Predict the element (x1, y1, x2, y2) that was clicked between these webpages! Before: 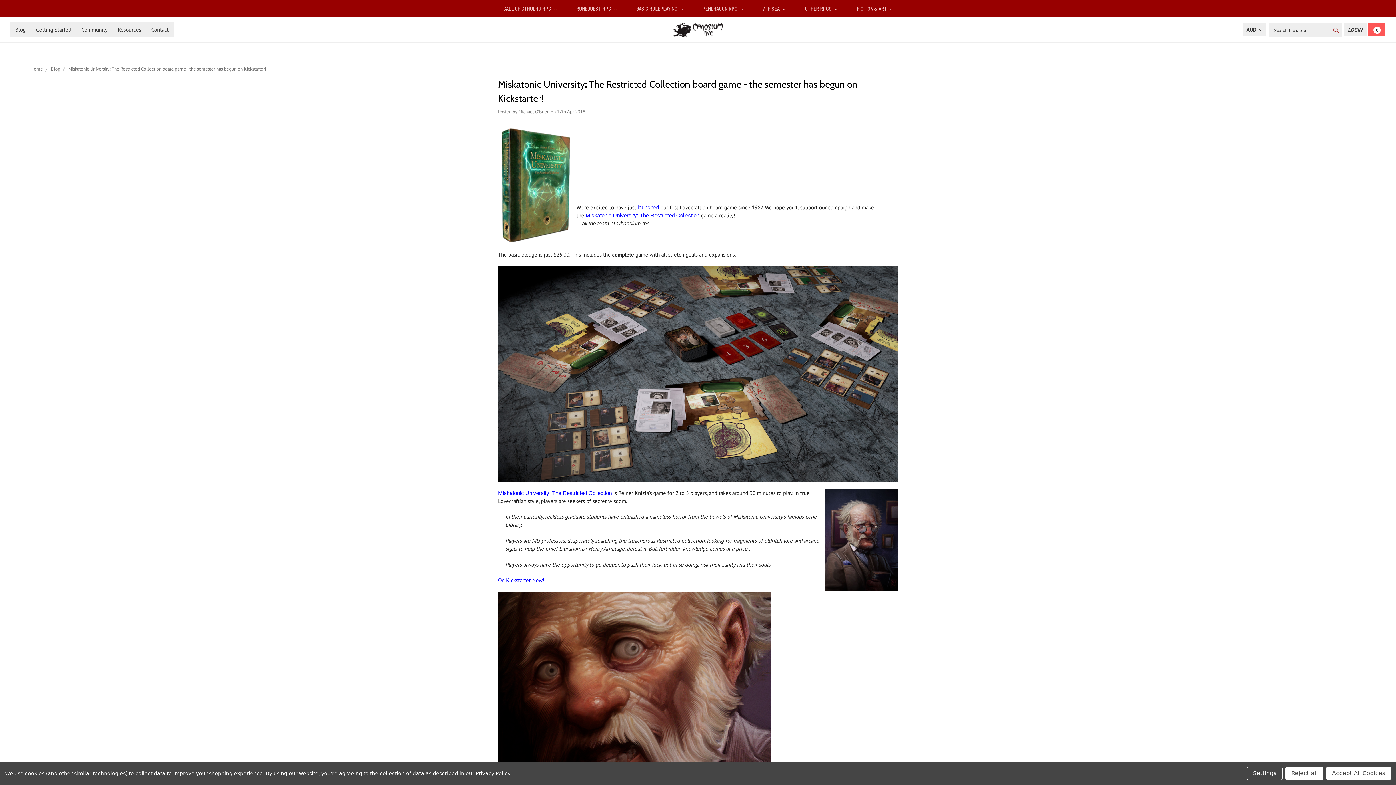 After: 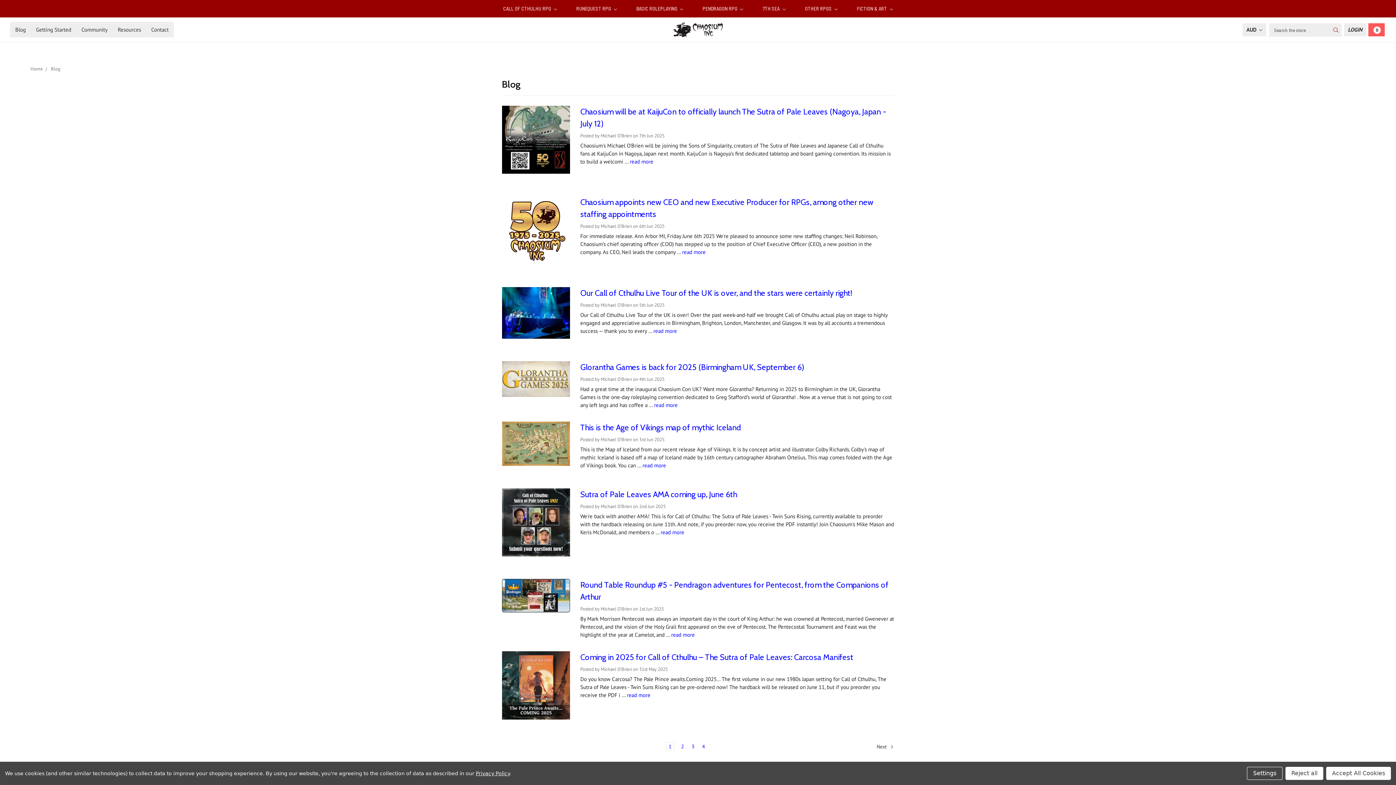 Action: bbox: (50, 65, 60, 71) label: Blog